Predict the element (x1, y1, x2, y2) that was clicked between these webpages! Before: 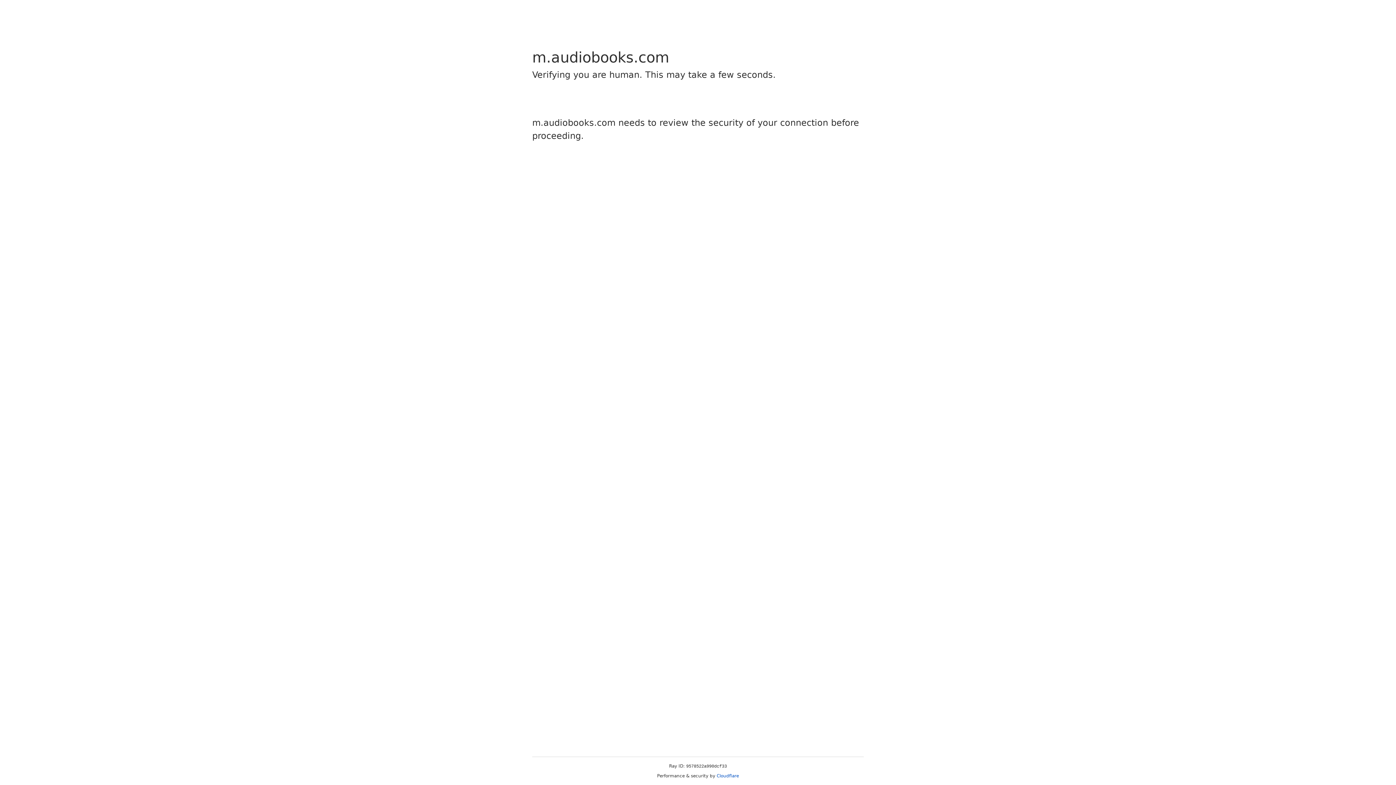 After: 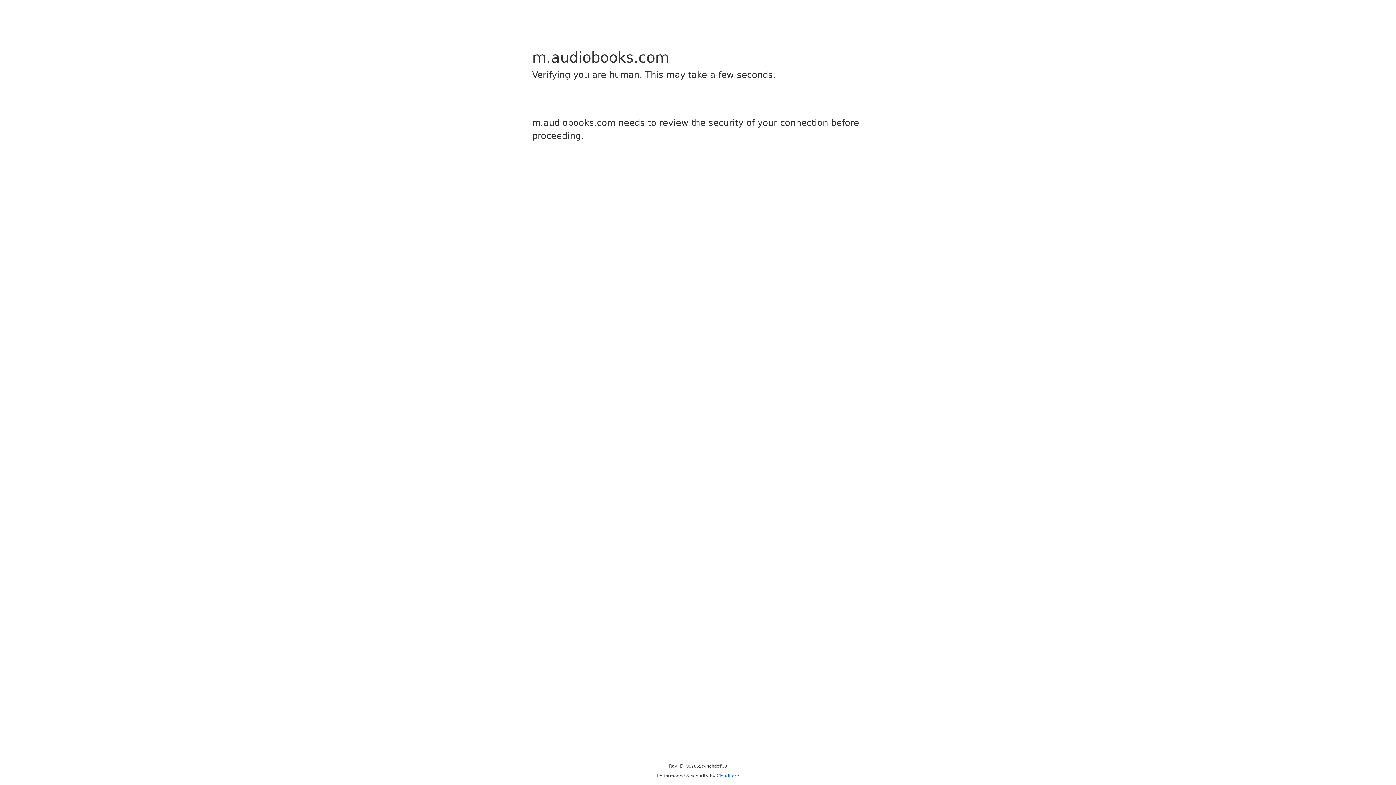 Action: bbox: (716, 773, 739, 778) label: Cloudflare